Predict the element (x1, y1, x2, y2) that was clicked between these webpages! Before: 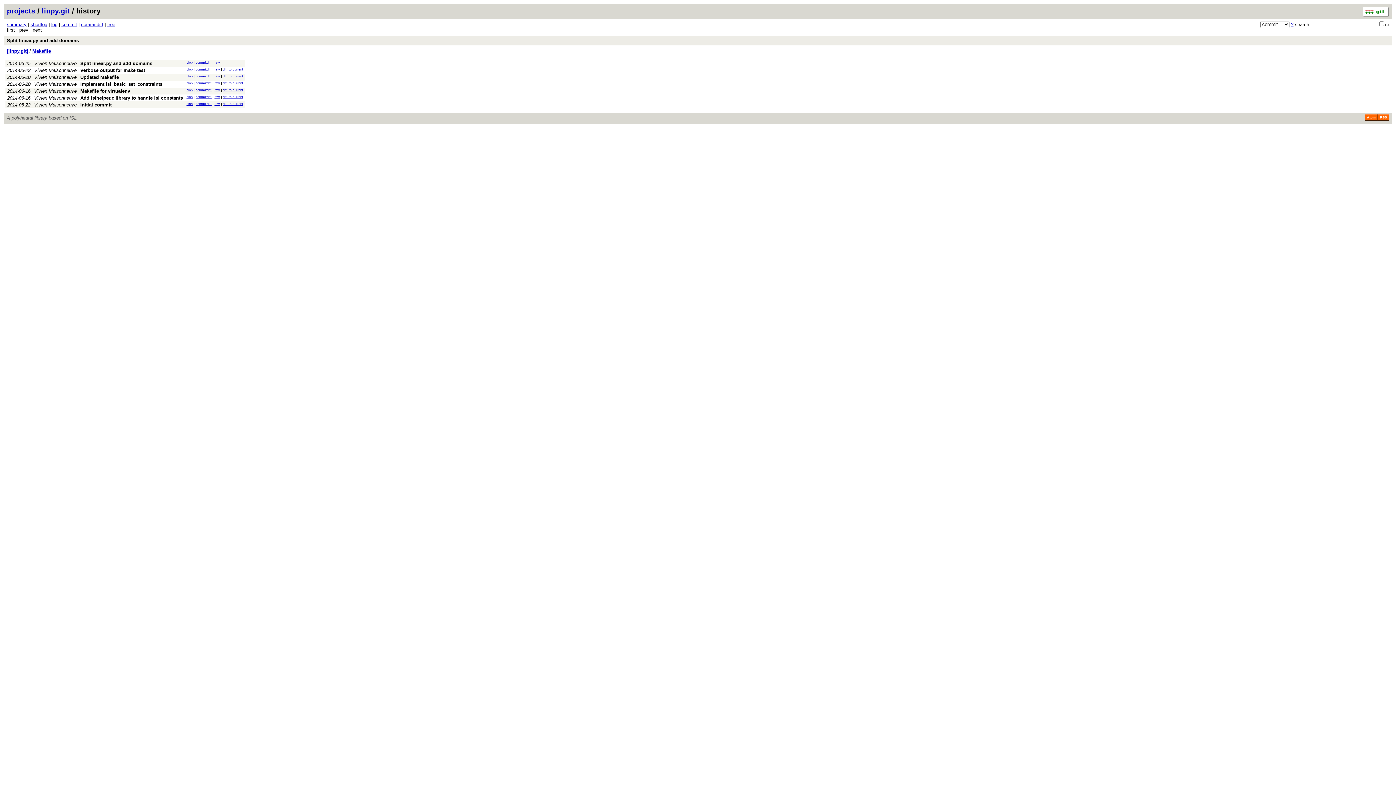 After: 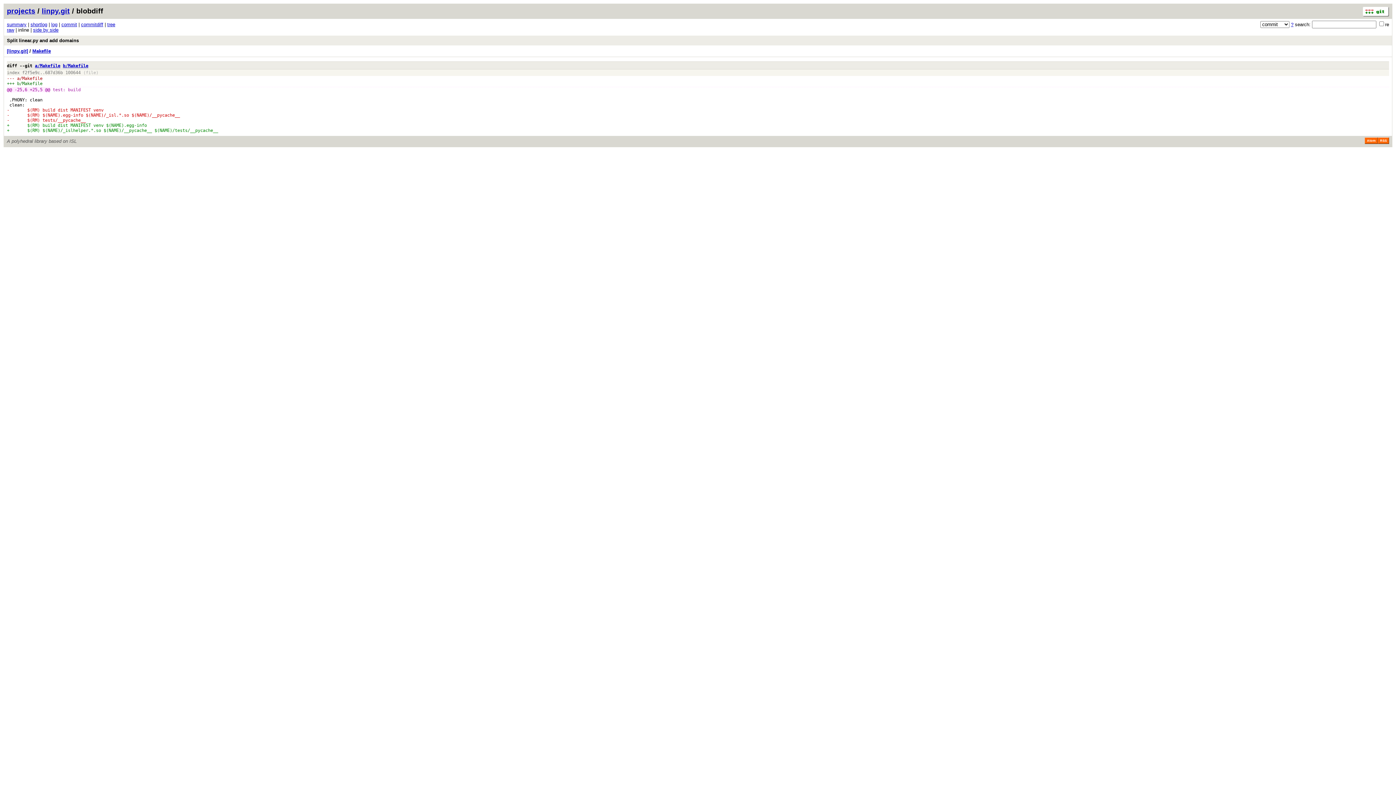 Action: label: diff to current bbox: (222, 67, 243, 71)